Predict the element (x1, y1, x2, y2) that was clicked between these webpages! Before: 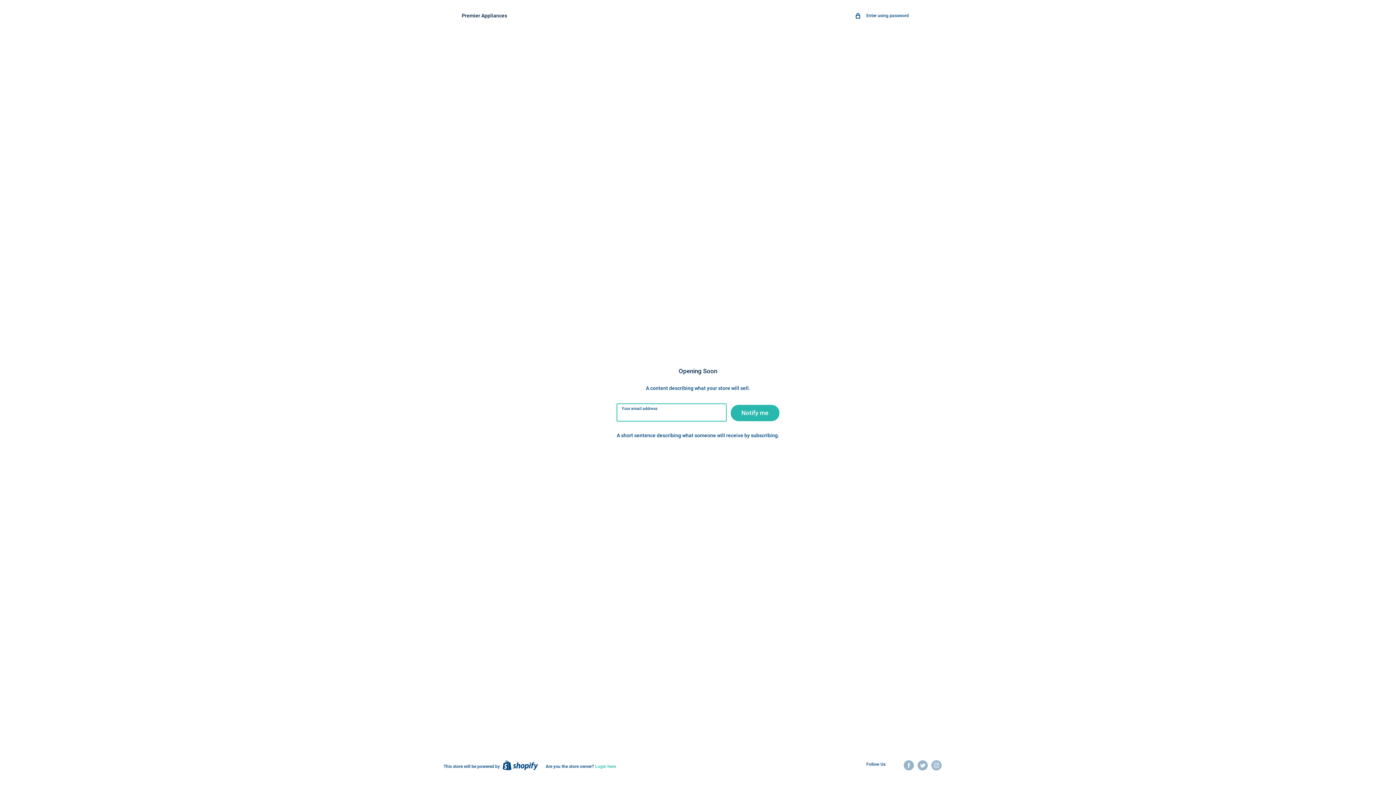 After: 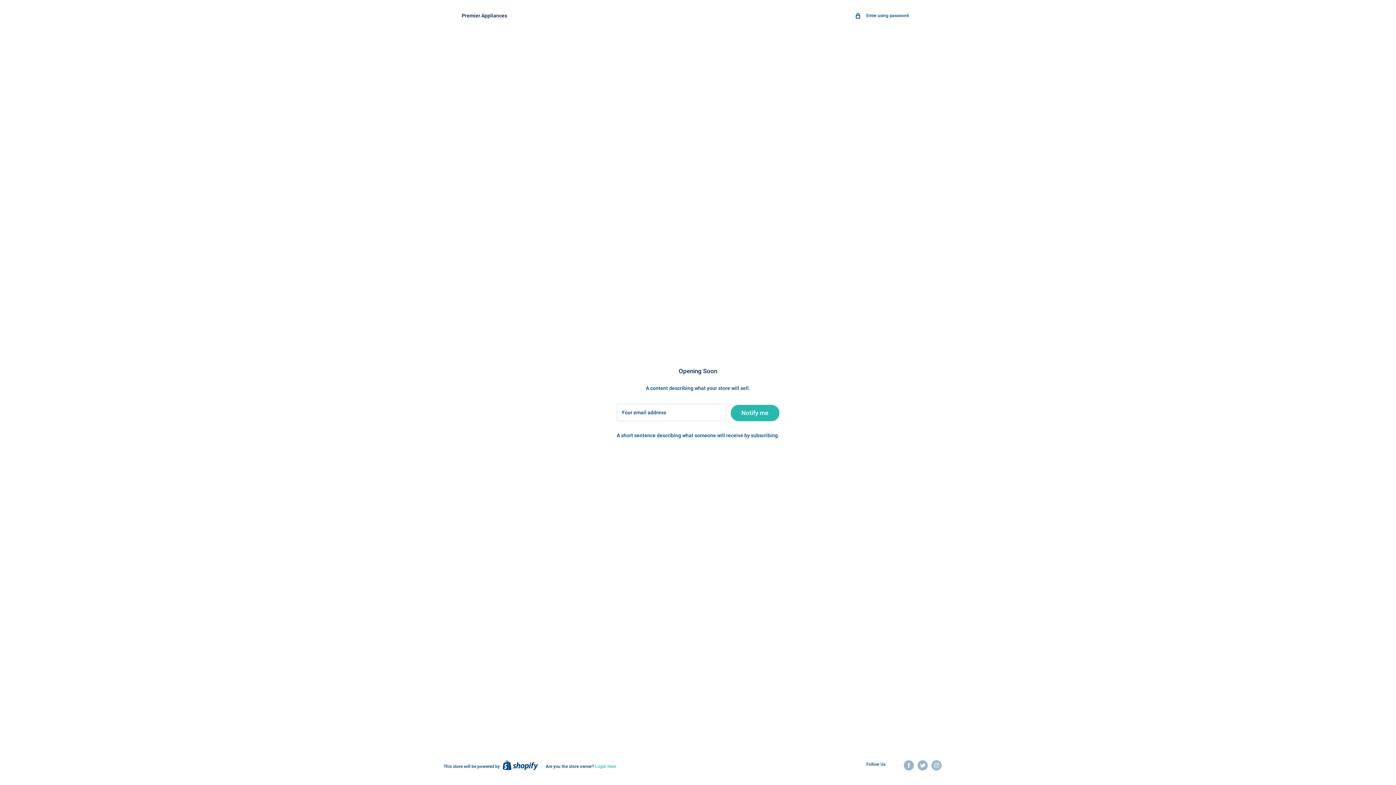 Action: bbox: (502, 760, 538, 770)